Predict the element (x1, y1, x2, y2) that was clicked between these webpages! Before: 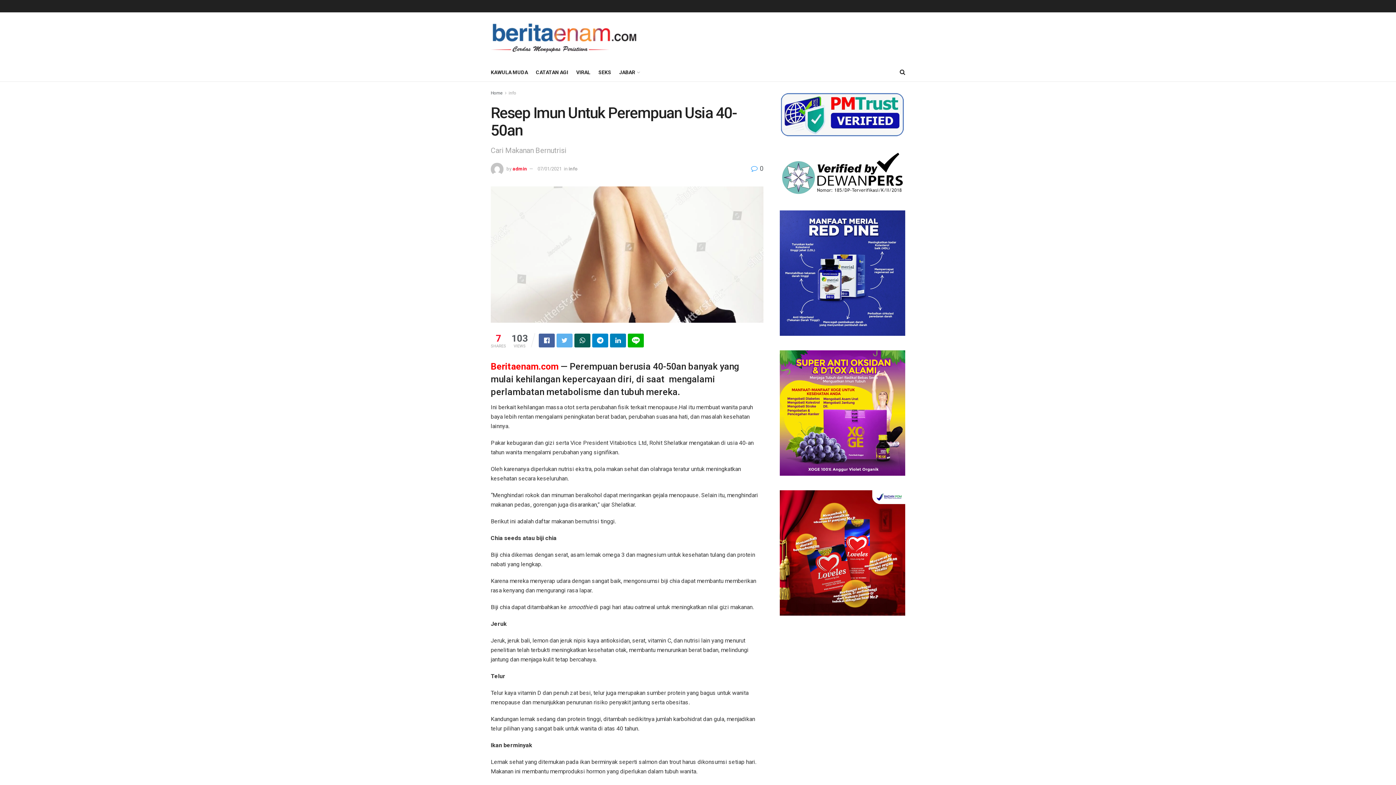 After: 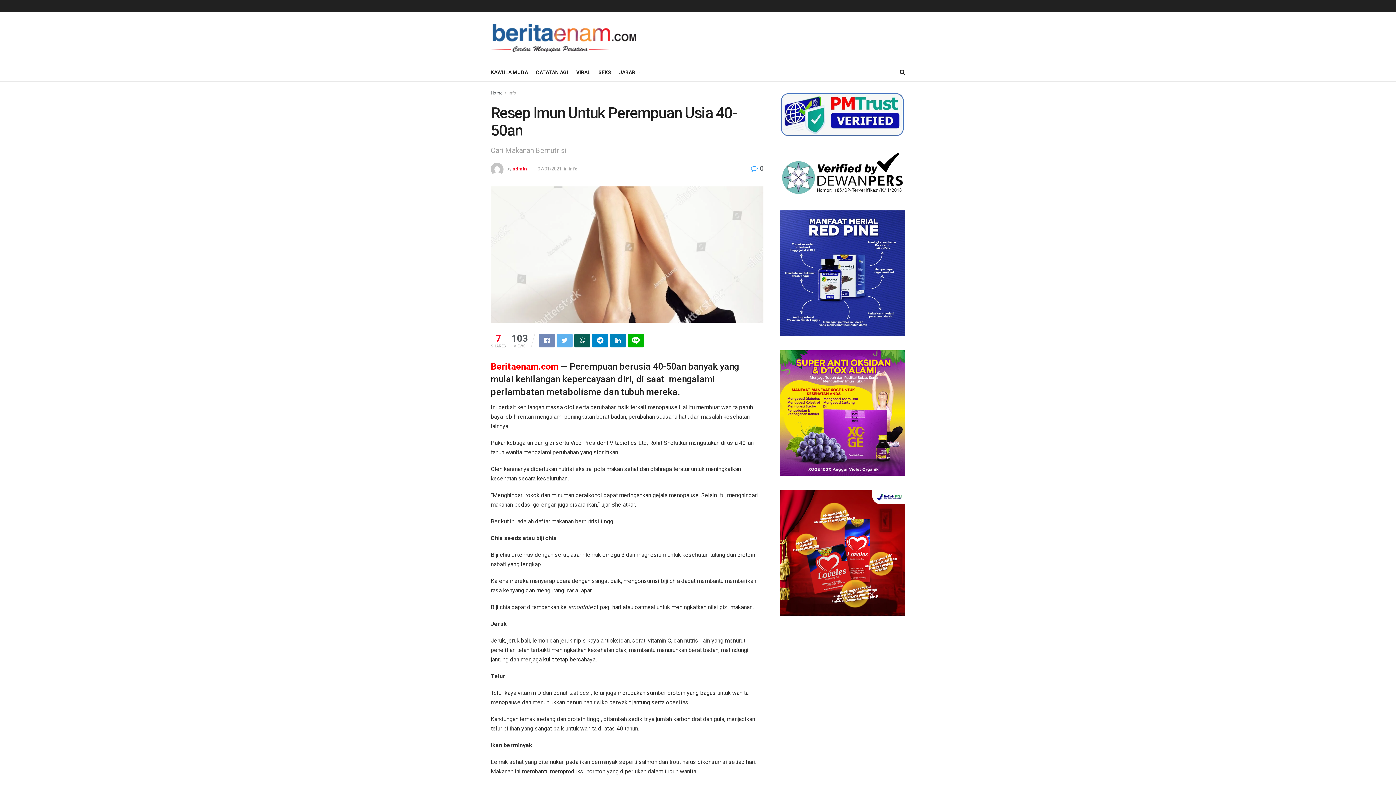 Action: bbox: (538, 333, 554, 347)